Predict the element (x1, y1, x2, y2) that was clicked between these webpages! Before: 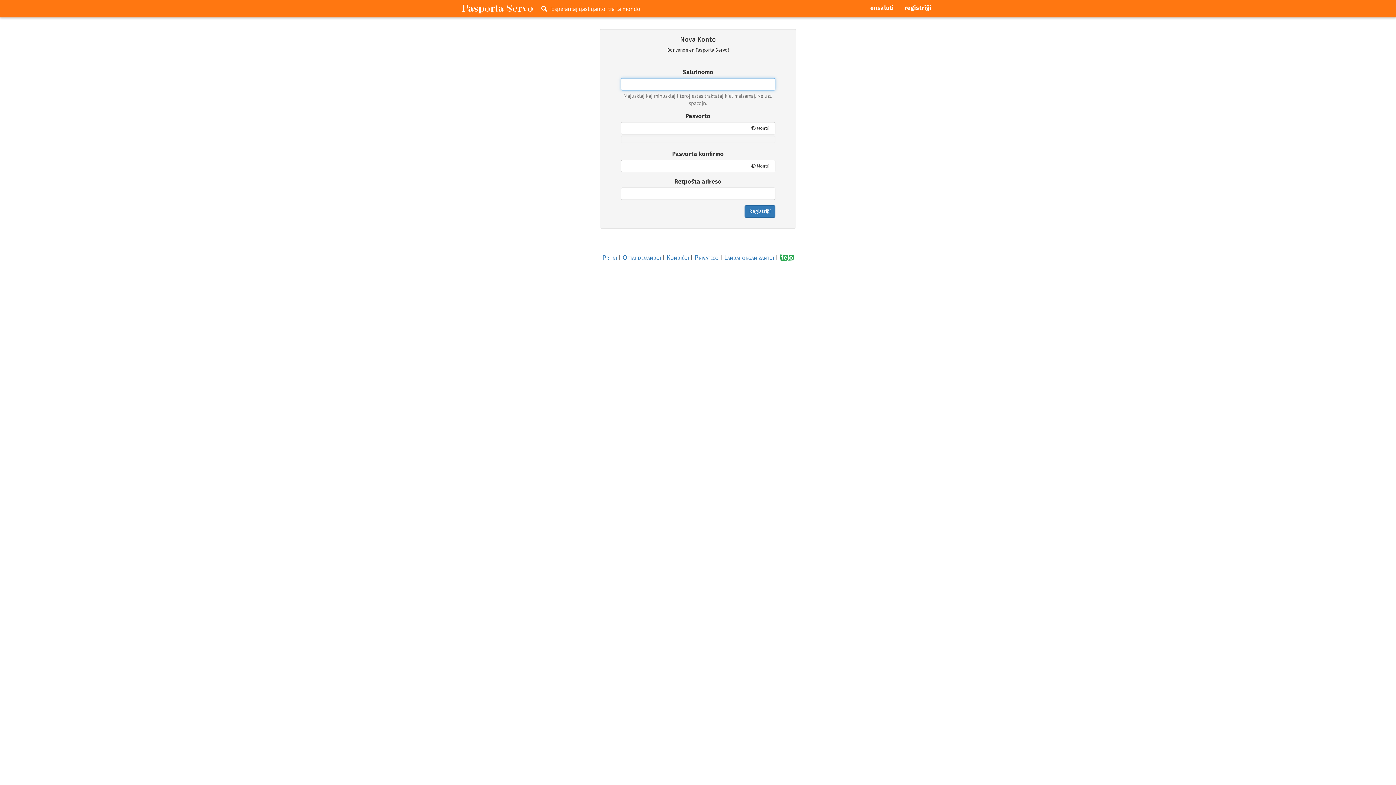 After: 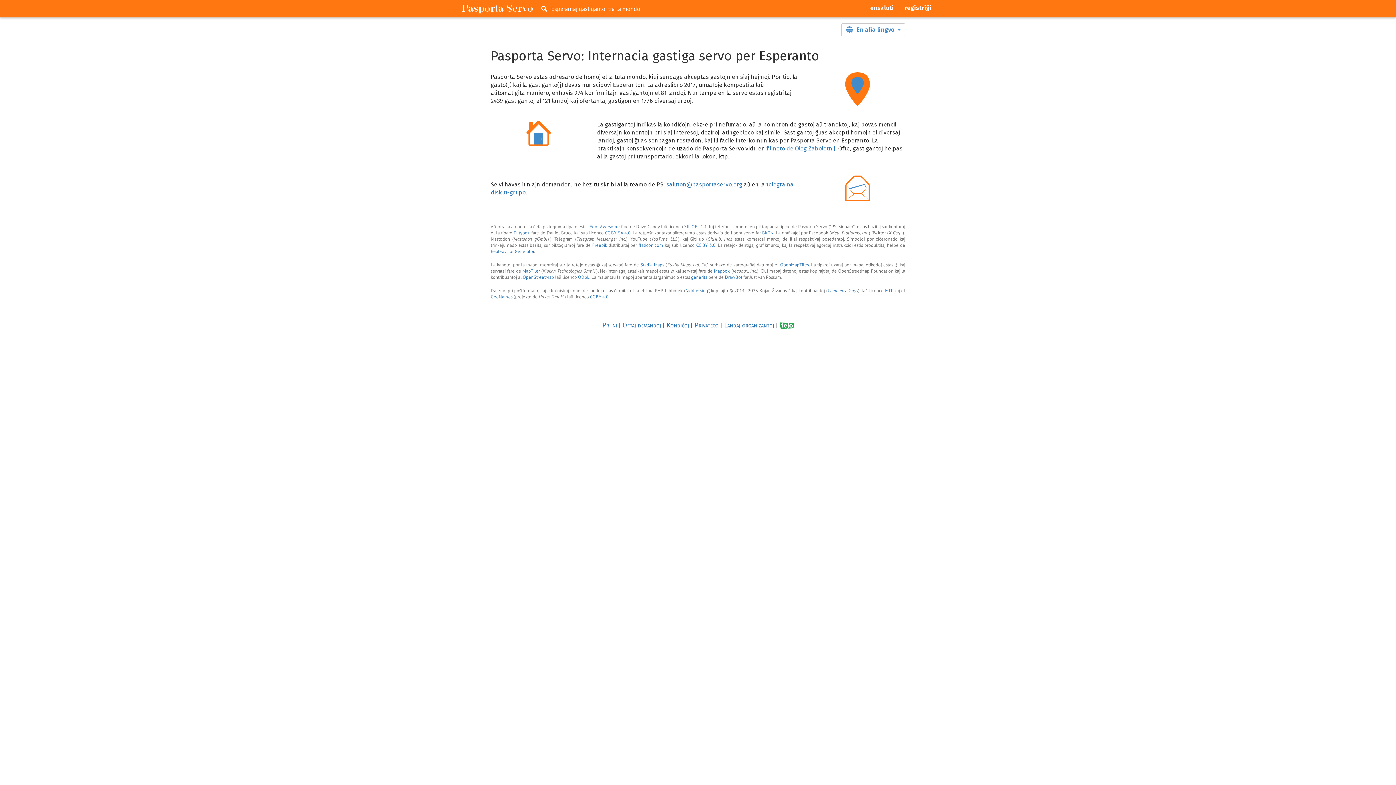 Action: label: Pri ni bbox: (602, 253, 617, 261)